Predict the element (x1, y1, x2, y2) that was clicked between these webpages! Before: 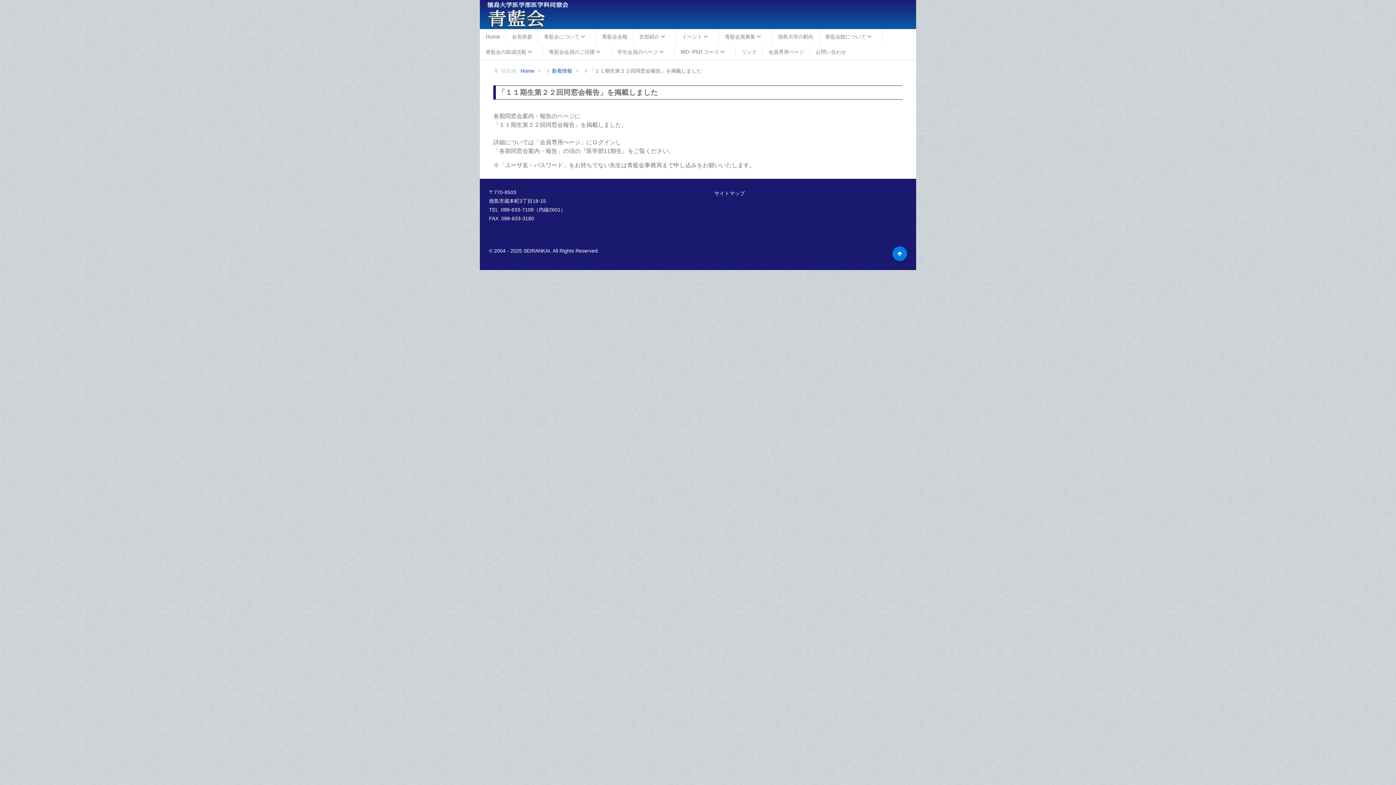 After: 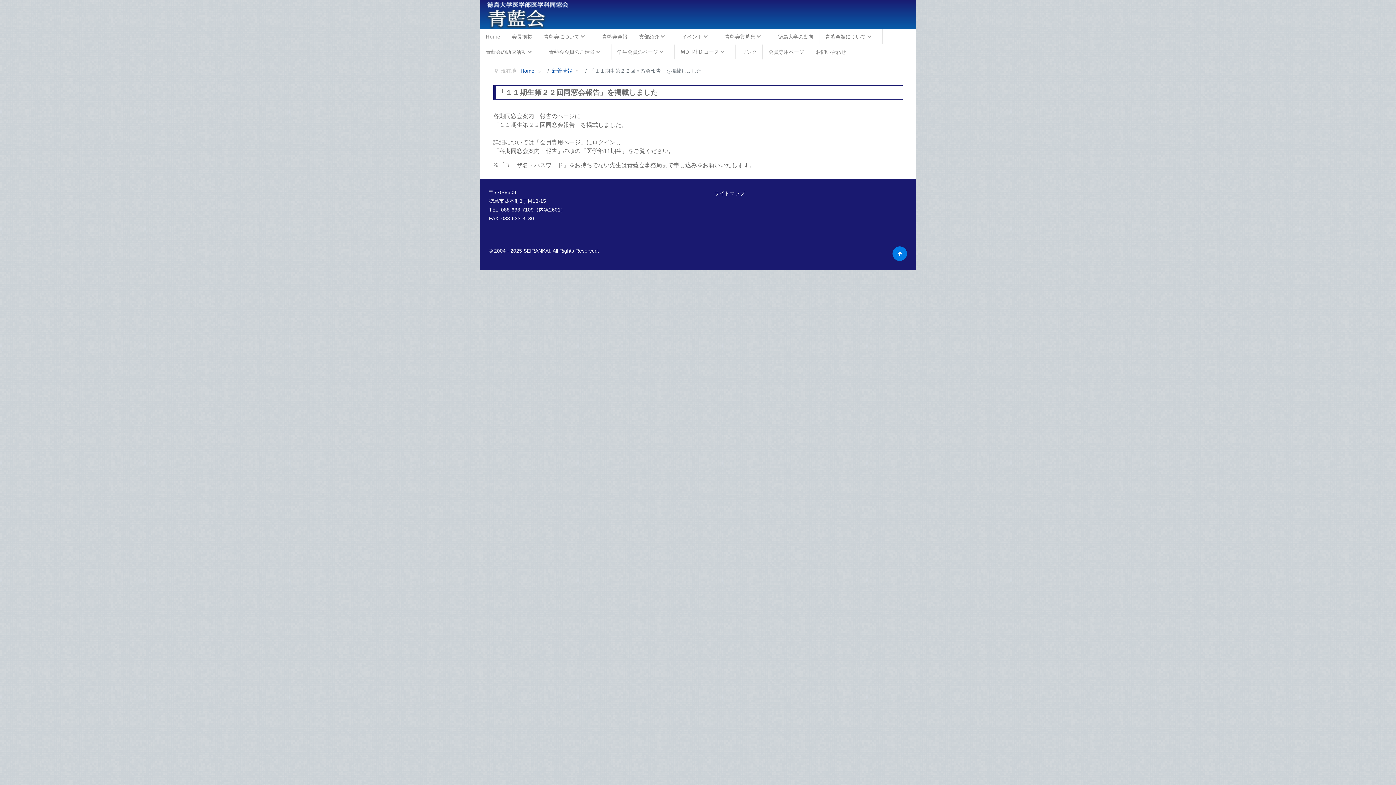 Action: bbox: (892, 246, 907, 261)